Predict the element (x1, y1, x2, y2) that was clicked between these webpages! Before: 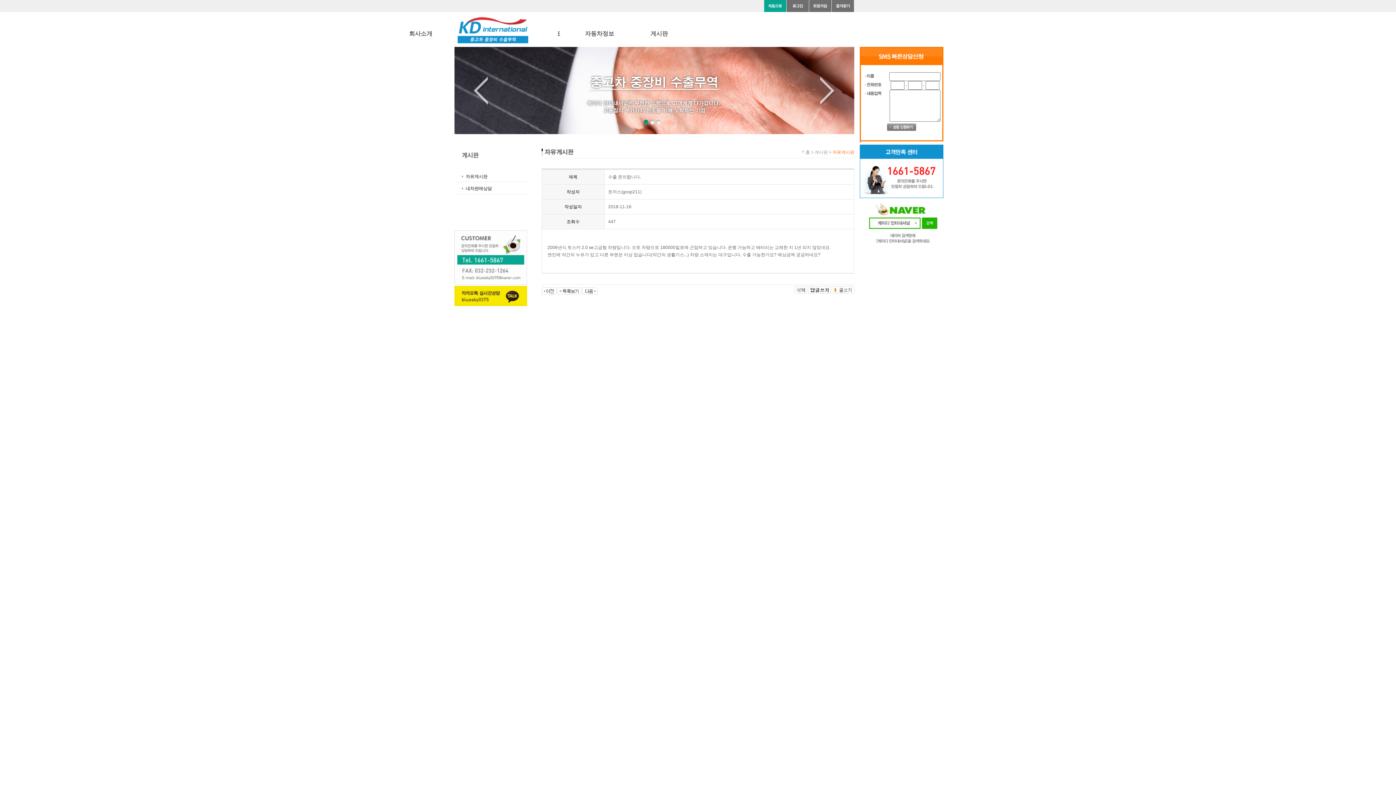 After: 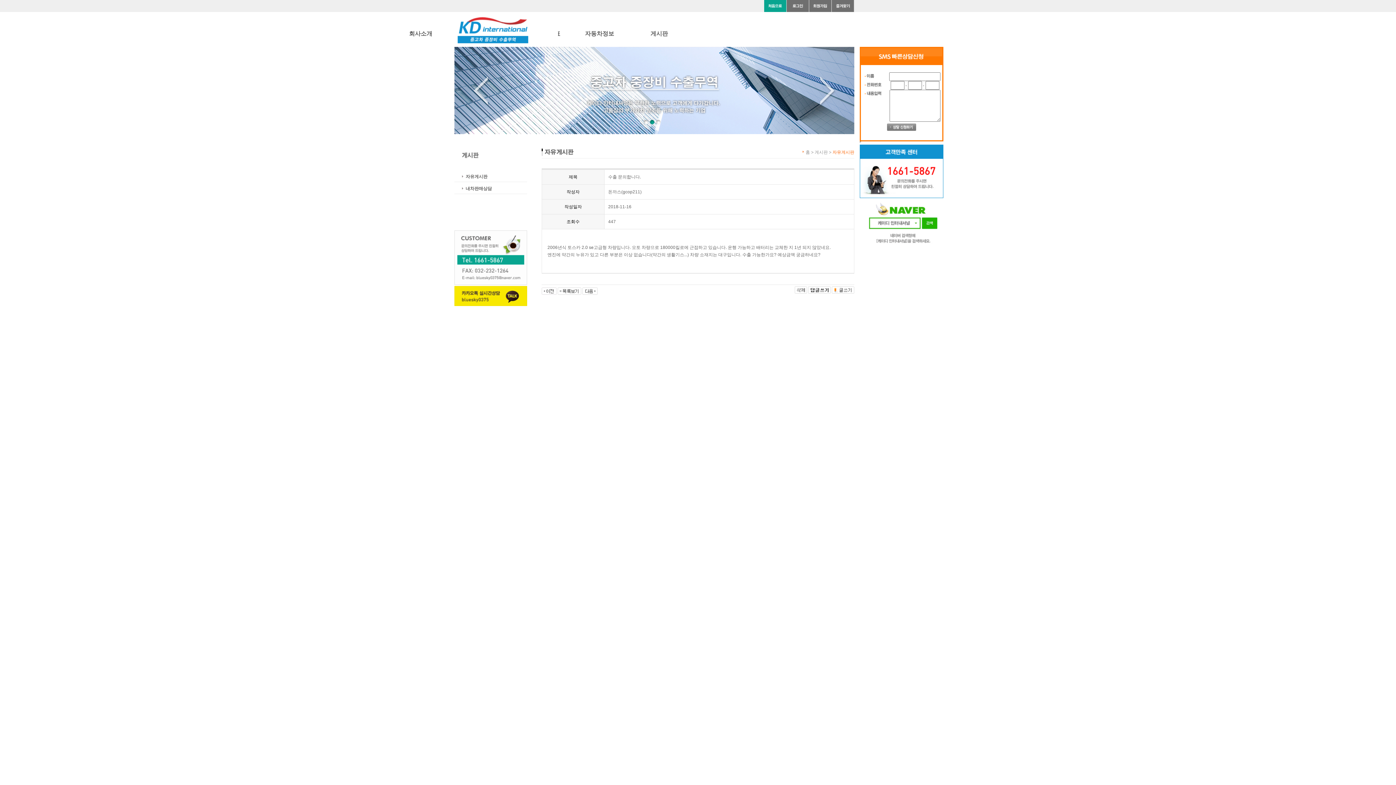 Action: bbox: (832, 8, 854, 13)